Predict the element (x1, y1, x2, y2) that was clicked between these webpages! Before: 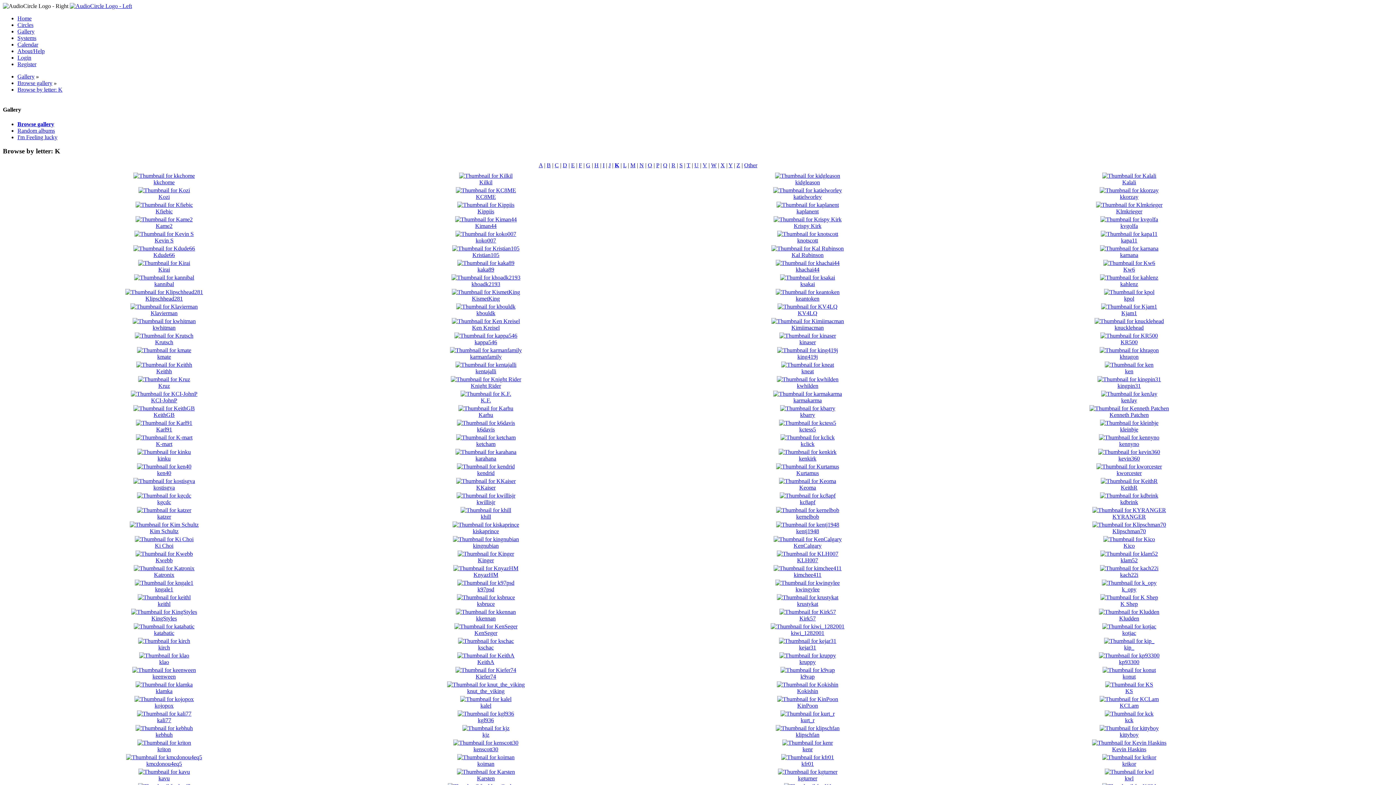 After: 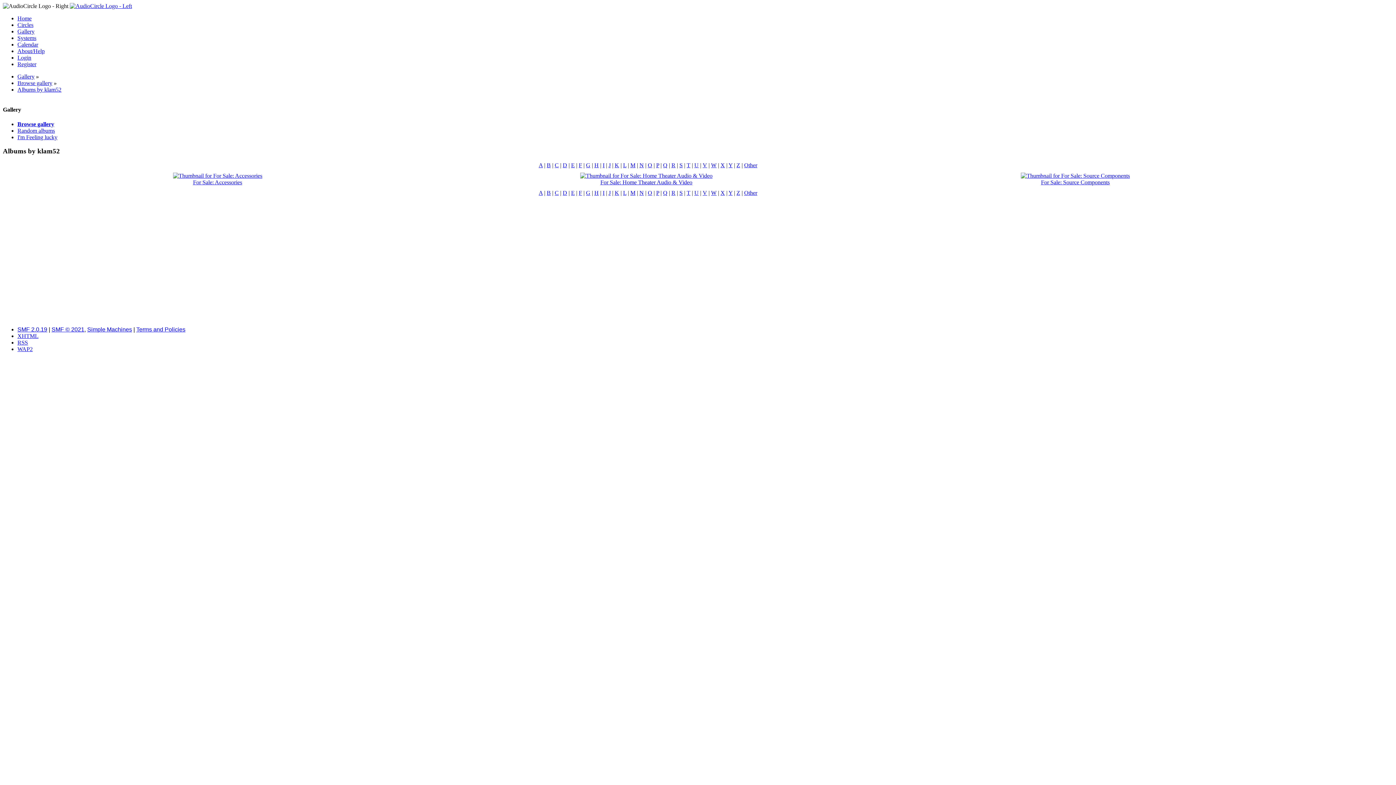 Action: label: klam52 bbox: (1120, 557, 1138, 563)